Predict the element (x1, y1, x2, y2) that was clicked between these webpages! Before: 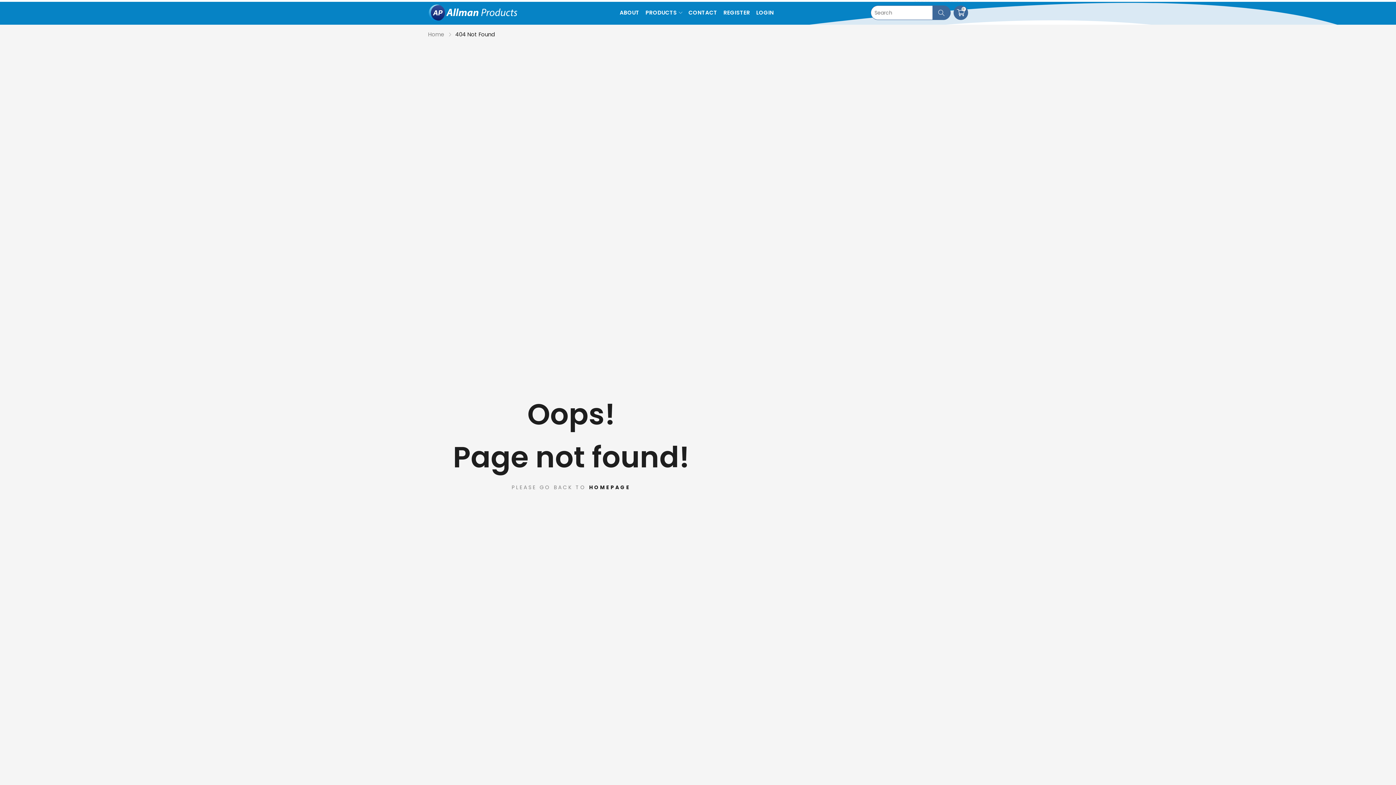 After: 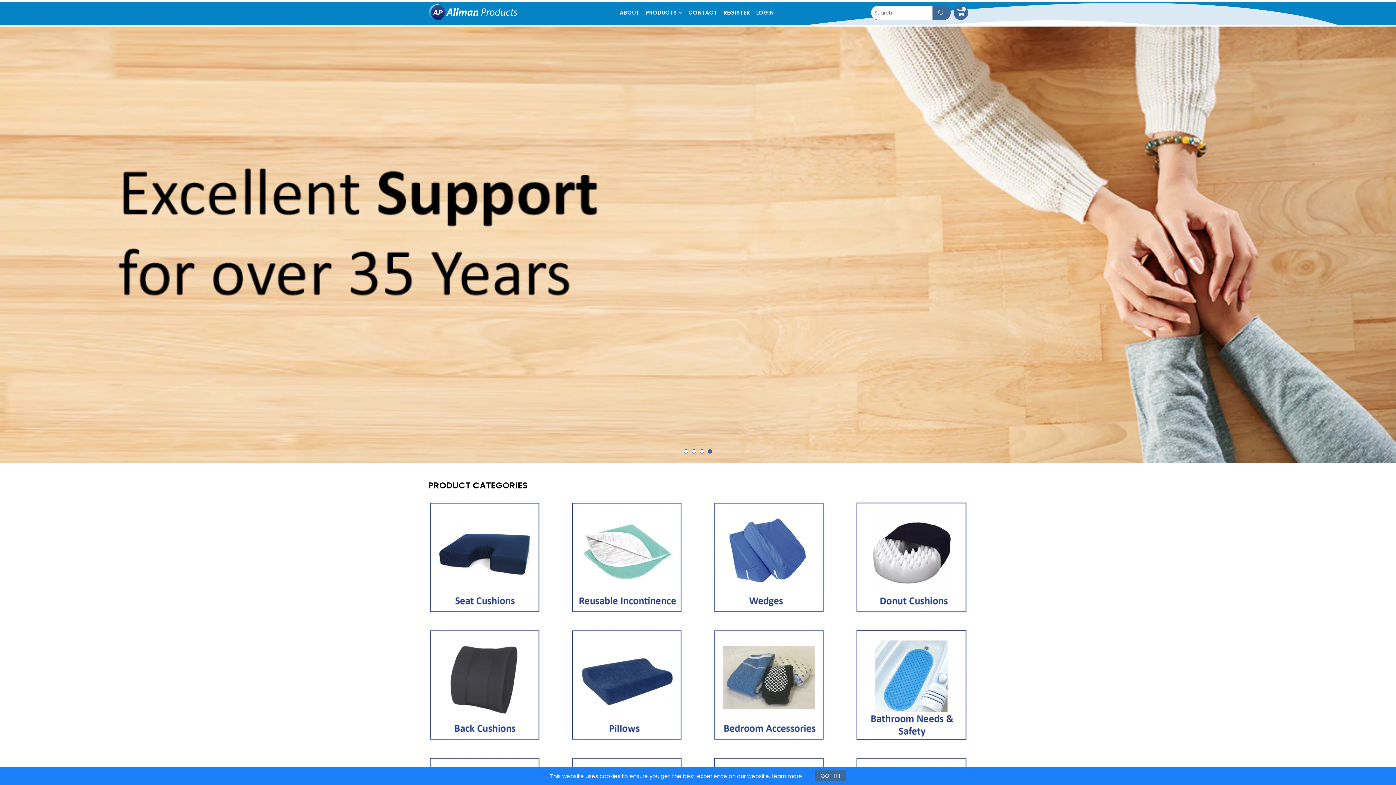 Action: bbox: (428, 3, 519, 22)